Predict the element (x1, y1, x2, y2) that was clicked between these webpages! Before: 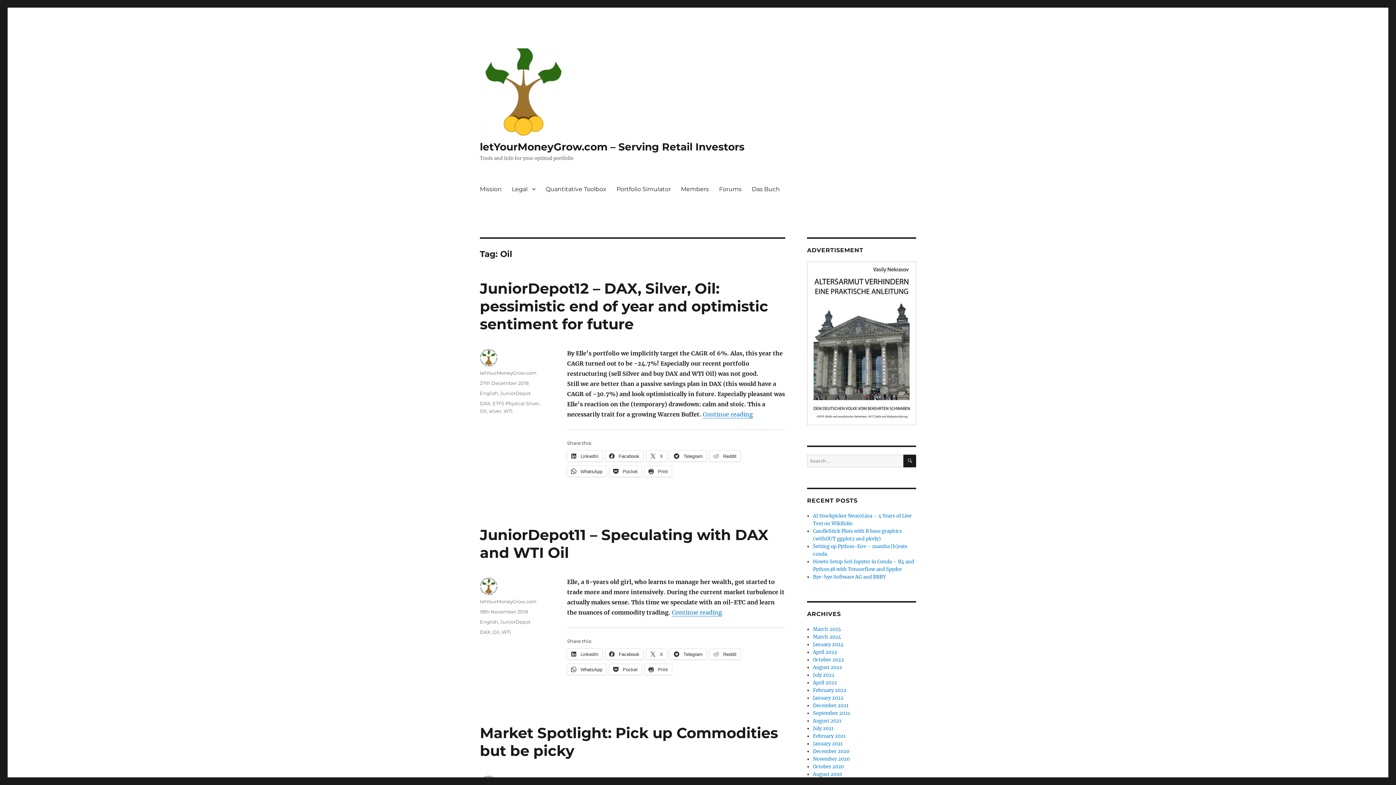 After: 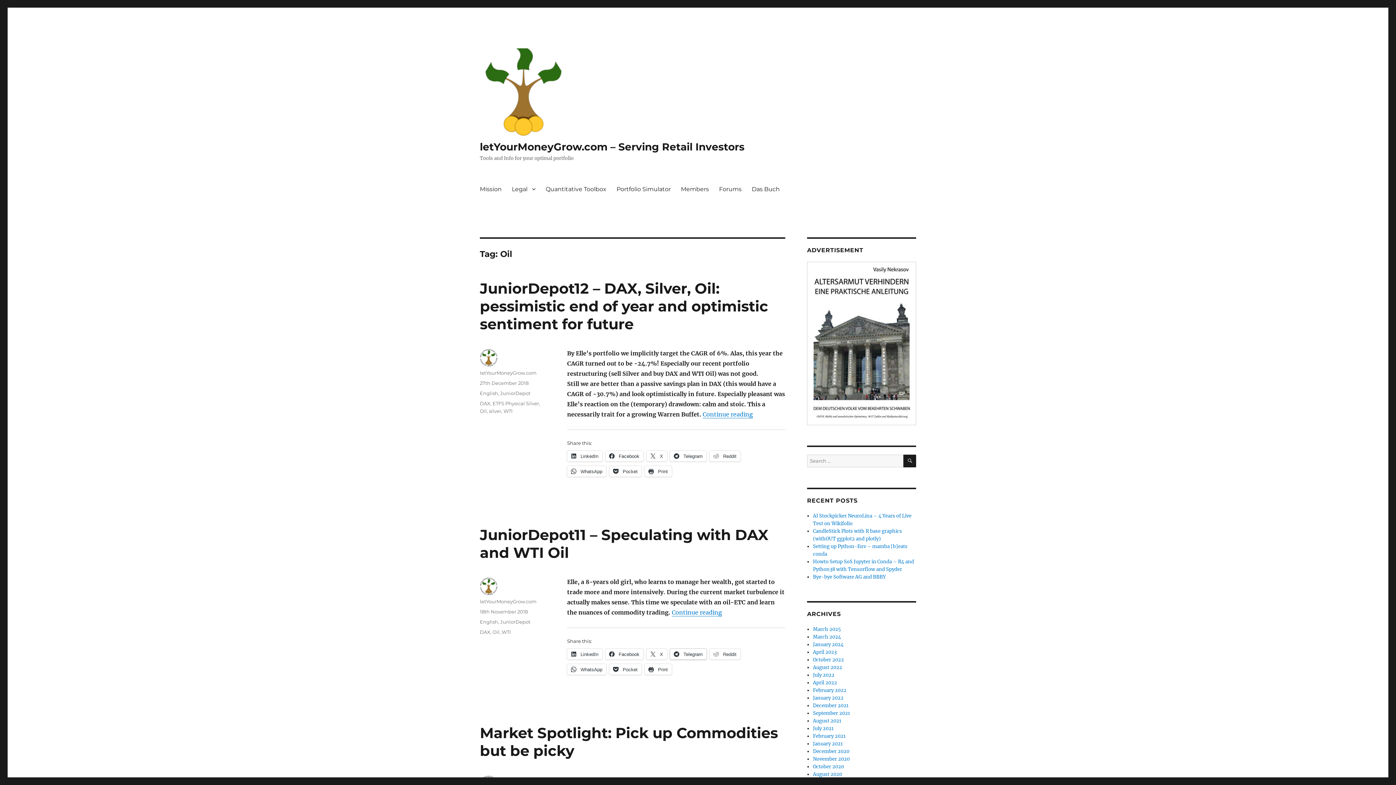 Action: label:  Telegram bbox: (670, 649, 706, 660)